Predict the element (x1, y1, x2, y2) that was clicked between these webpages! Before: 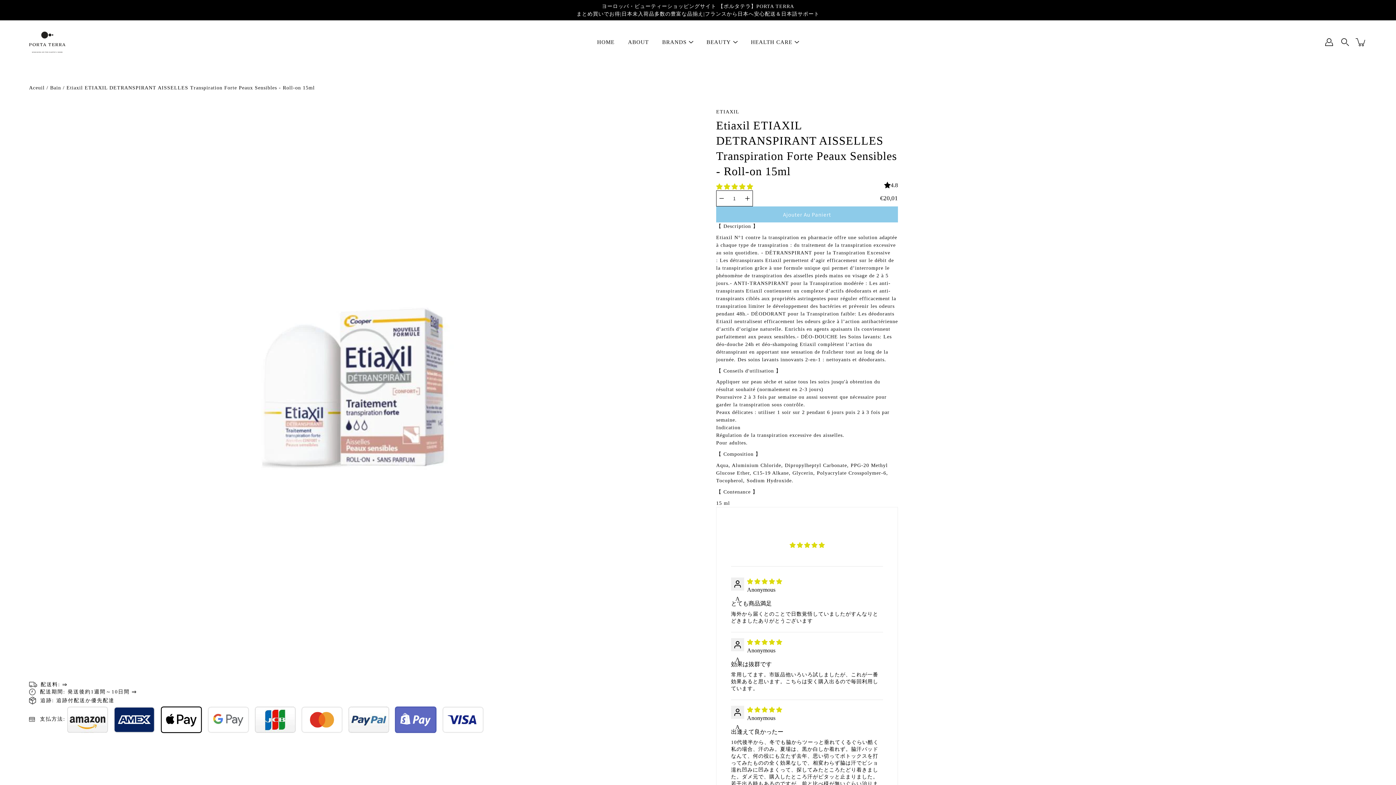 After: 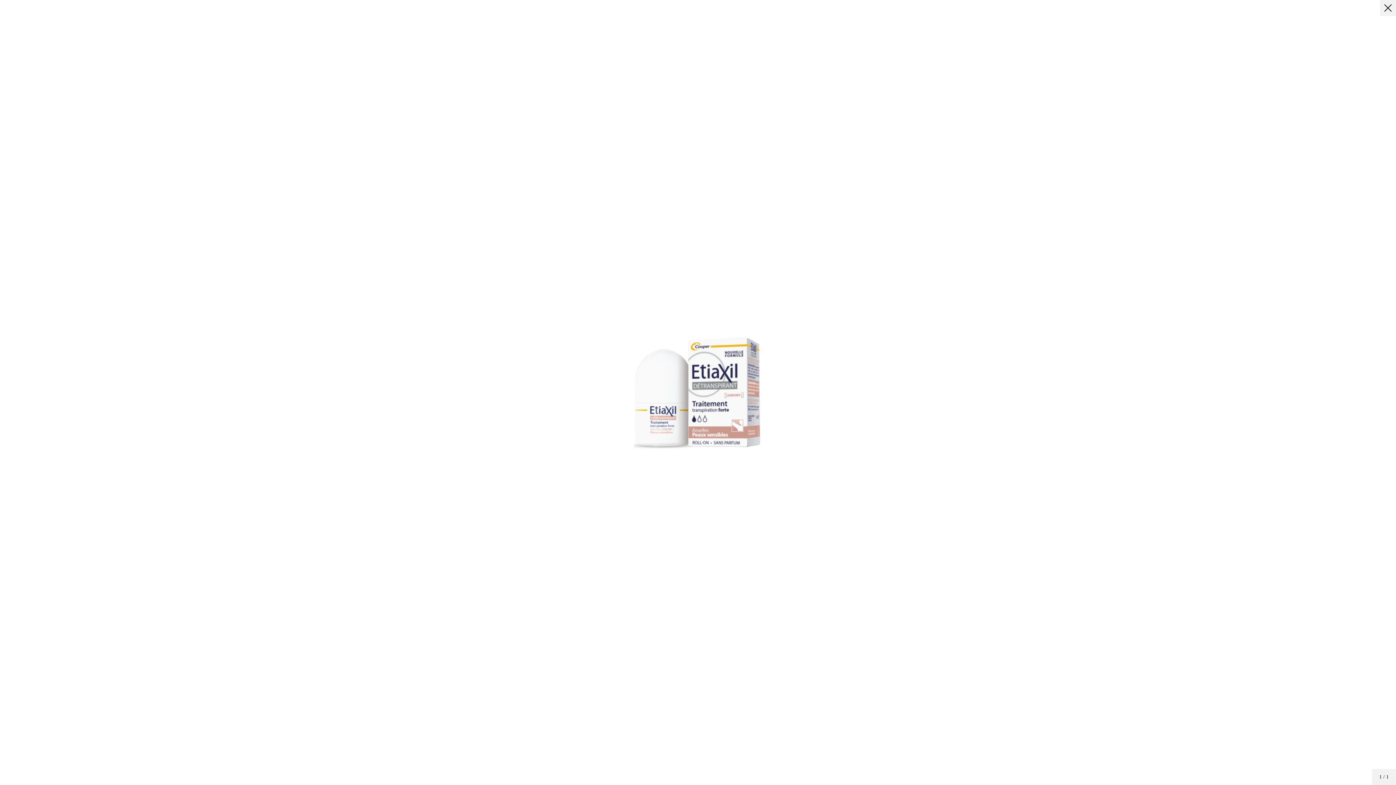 Action: bbox: (223, 108, 485, 666) label: Ouvrir la visionneuse d'images